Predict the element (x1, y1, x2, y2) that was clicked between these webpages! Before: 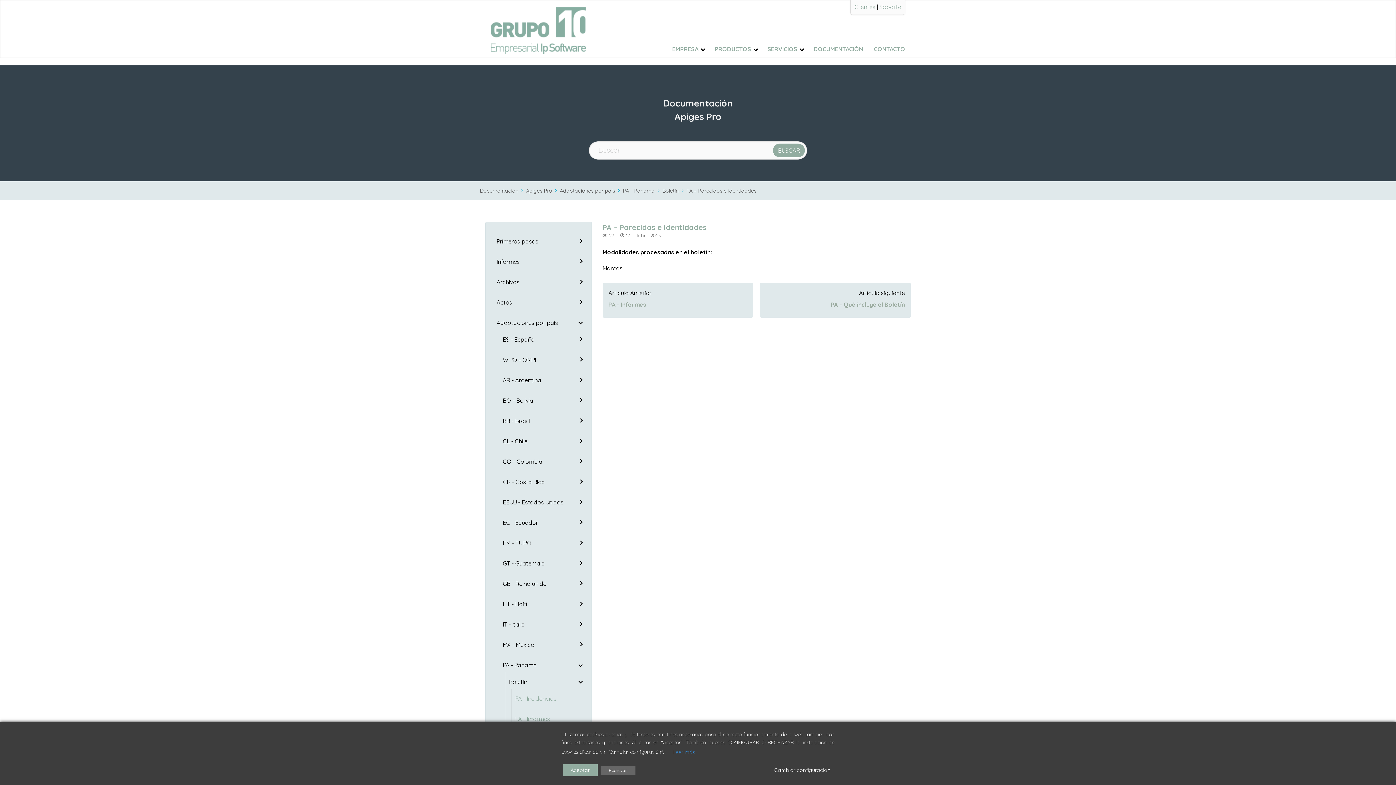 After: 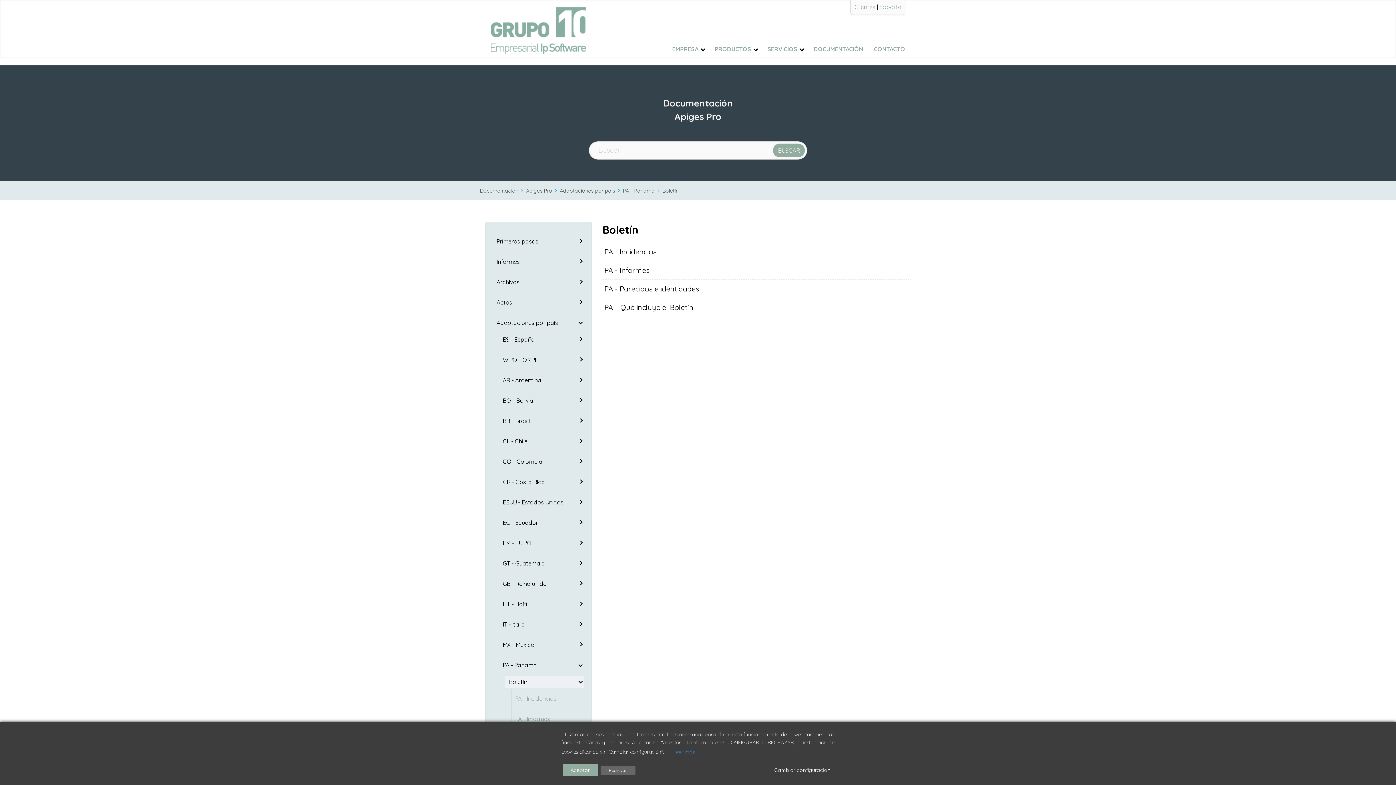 Action: bbox: (662, 187, 678, 194) label: Boletín